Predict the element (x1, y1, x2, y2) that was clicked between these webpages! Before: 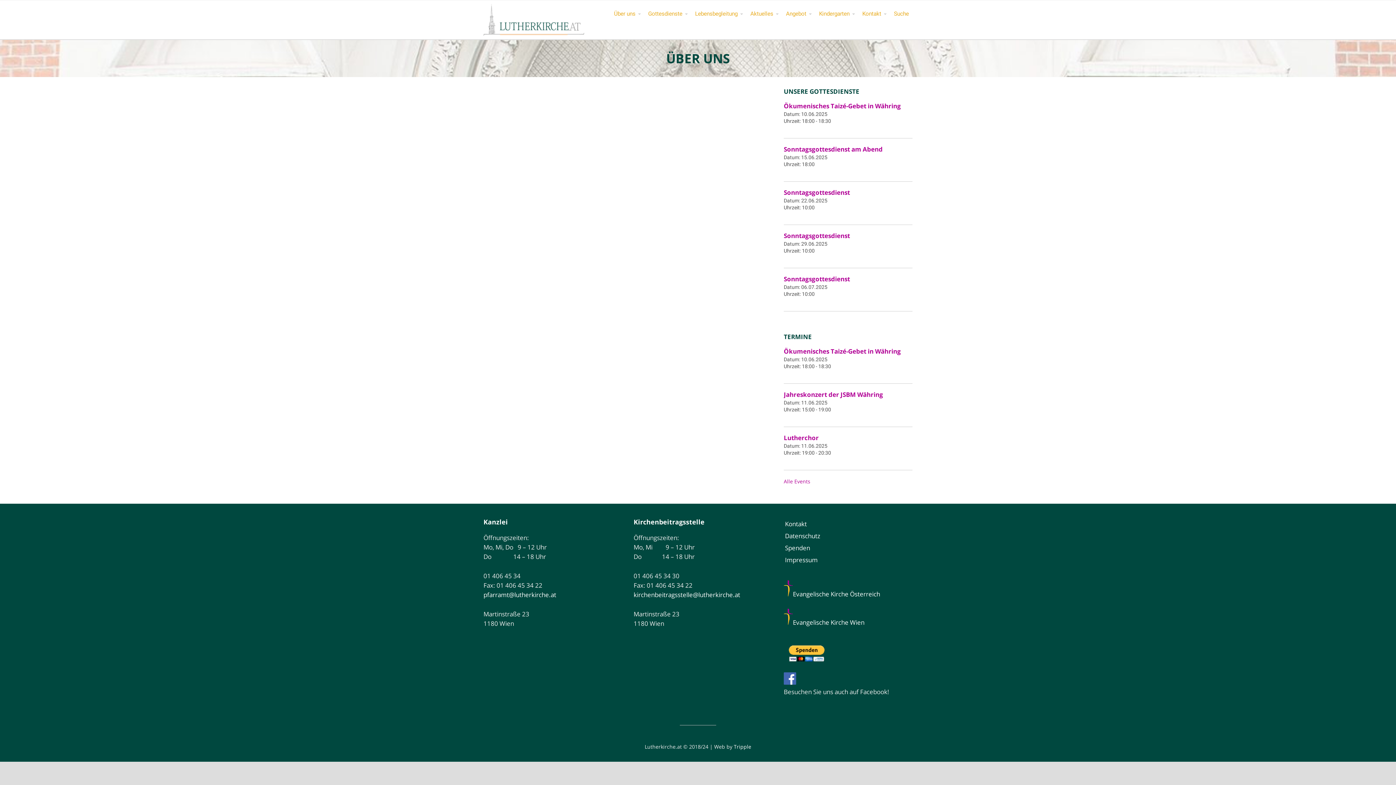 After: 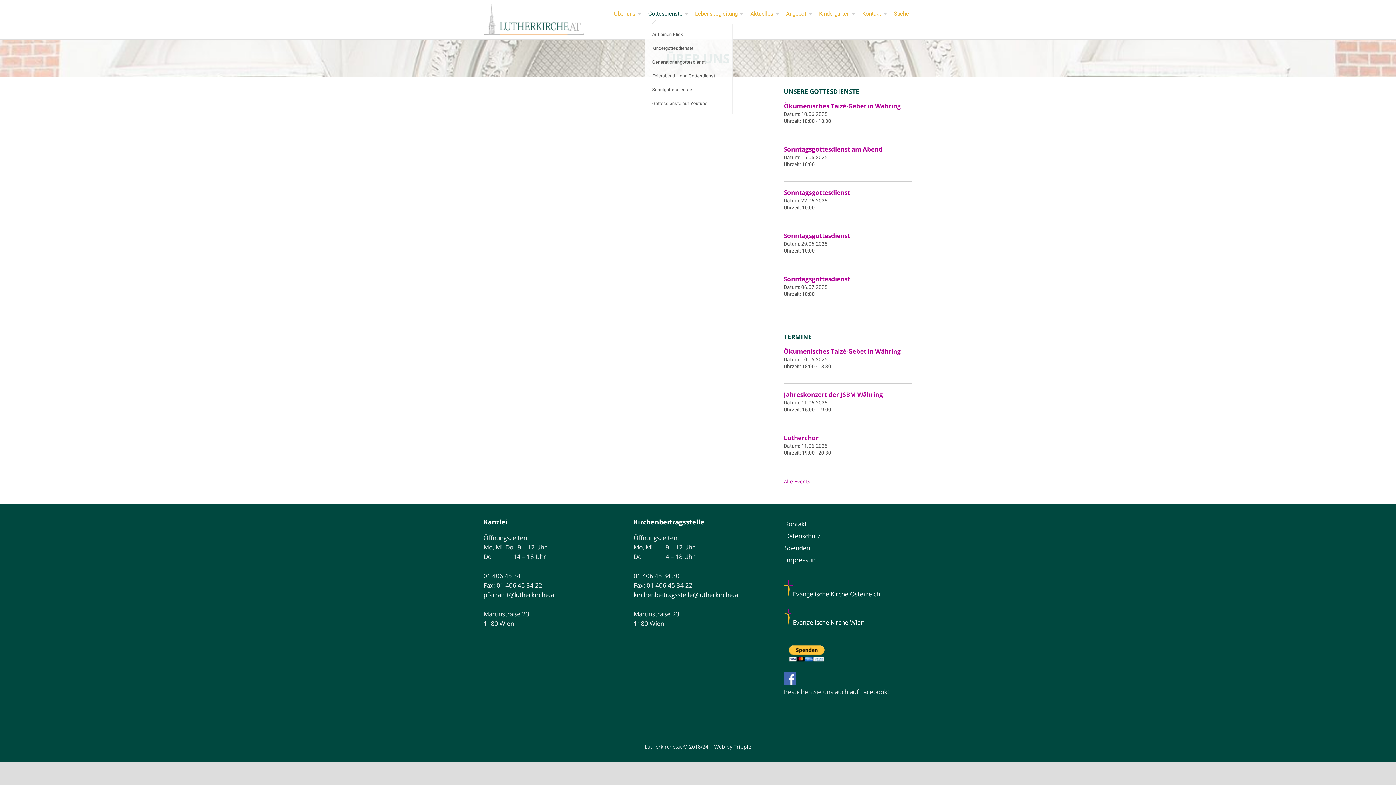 Action: label: Gottesdienste bbox: (644, 5, 691, 21)